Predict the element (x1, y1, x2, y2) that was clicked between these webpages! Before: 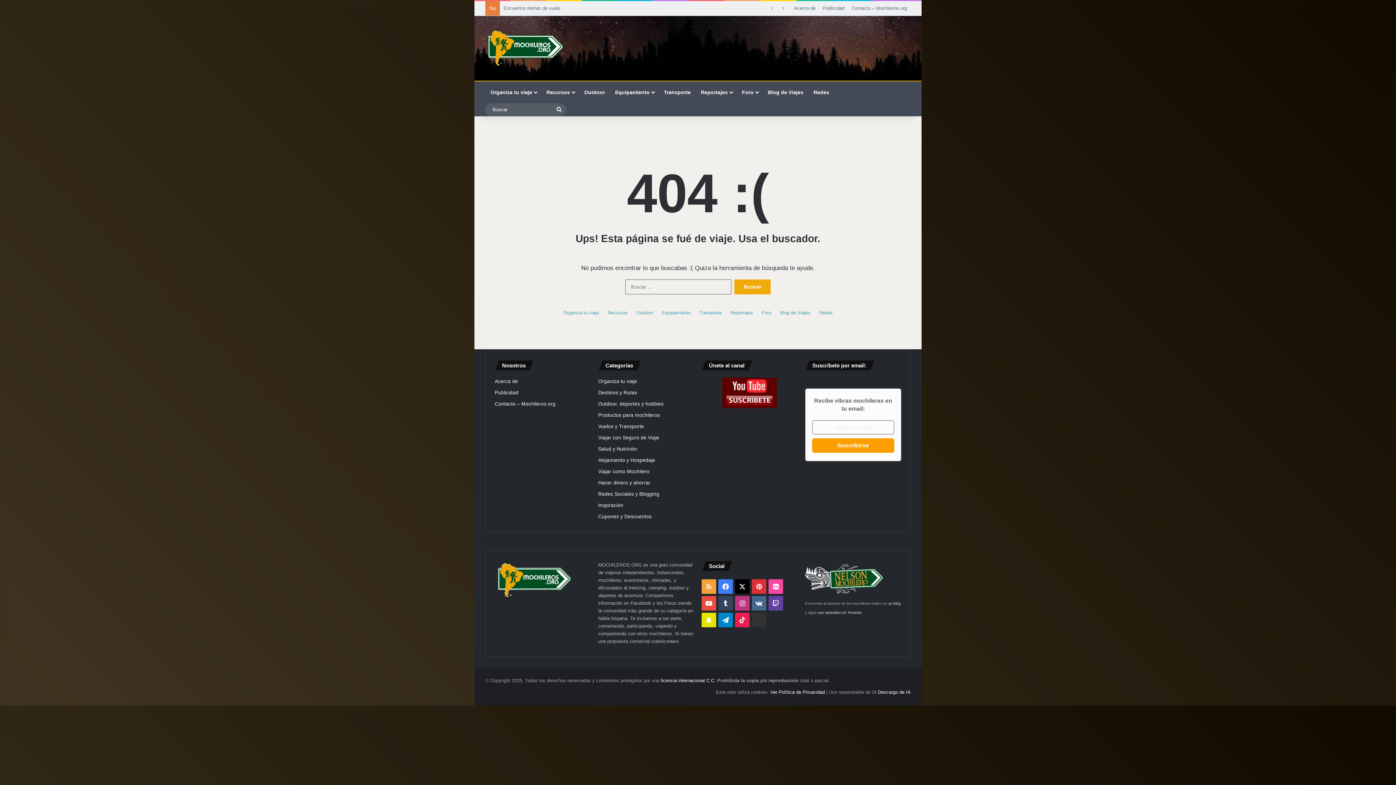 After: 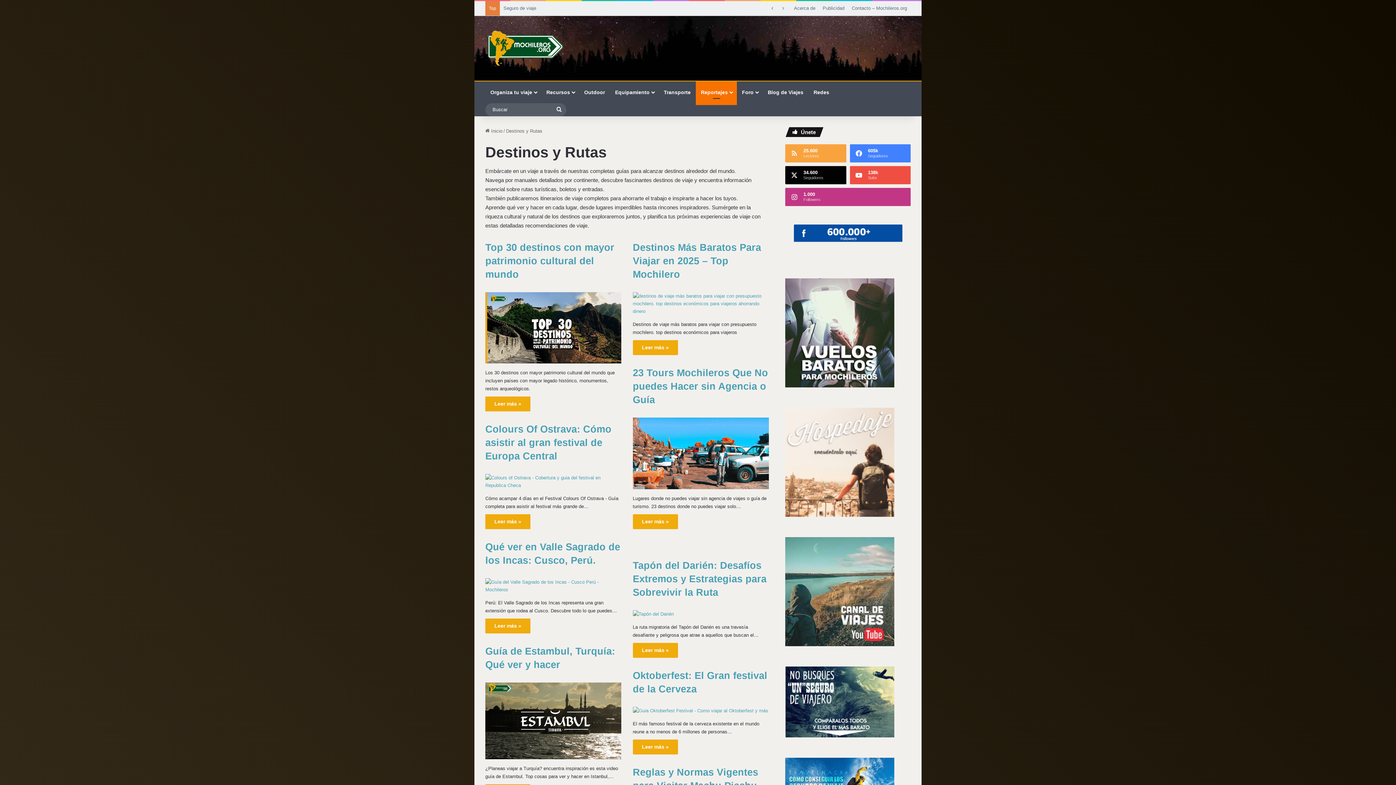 Action: label: Destinos y Rutas bbox: (598, 390, 637, 395)